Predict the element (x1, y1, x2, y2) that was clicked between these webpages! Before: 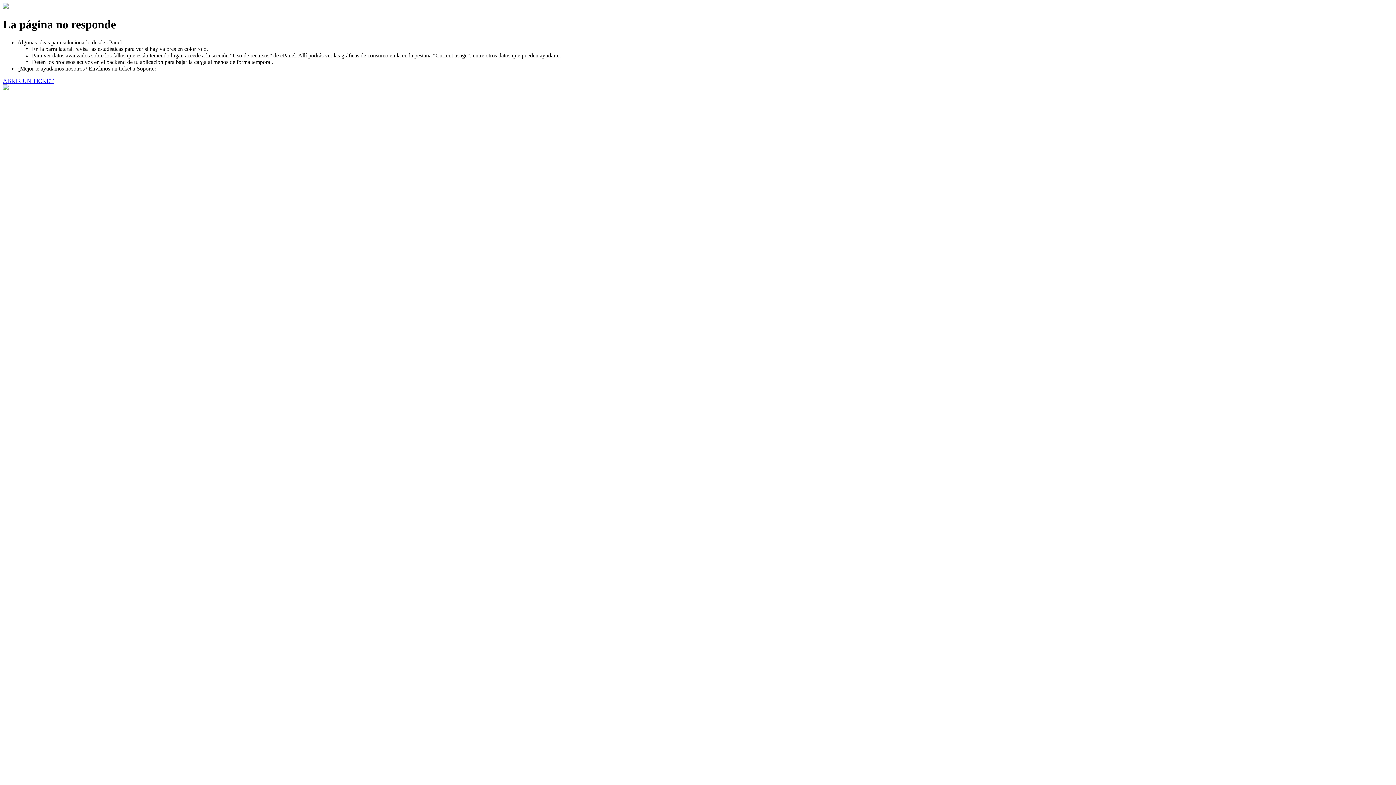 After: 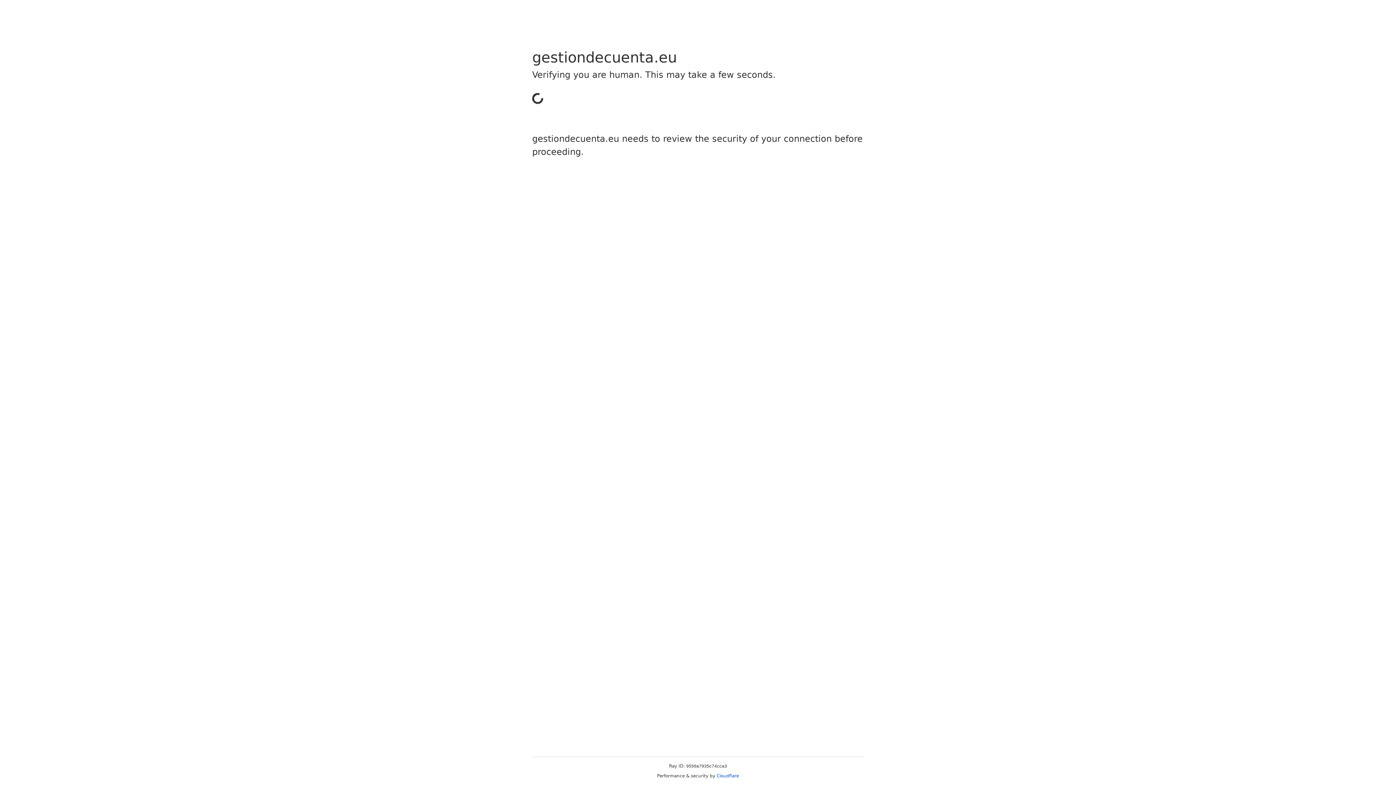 Action: bbox: (2, 77, 53, 83) label: ABRIR UN TICKET